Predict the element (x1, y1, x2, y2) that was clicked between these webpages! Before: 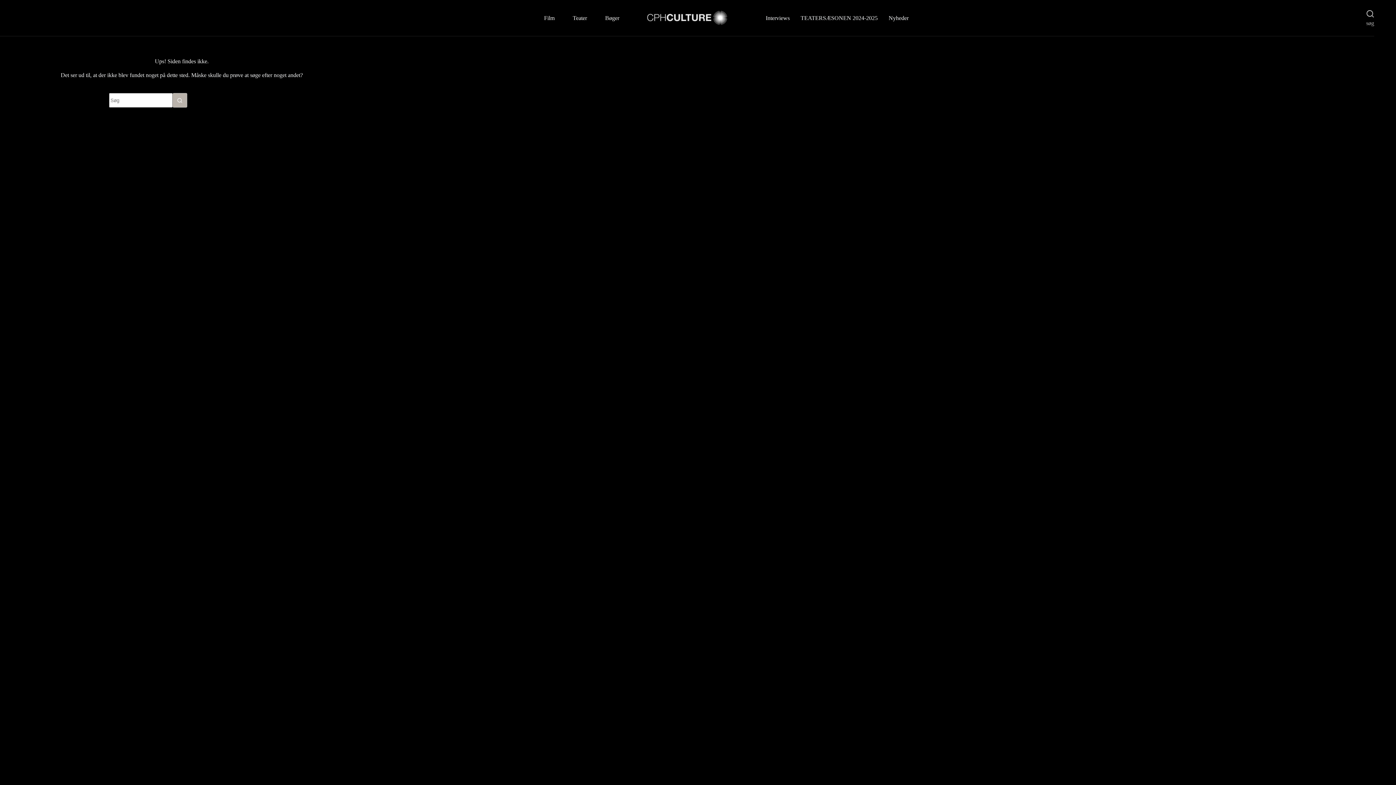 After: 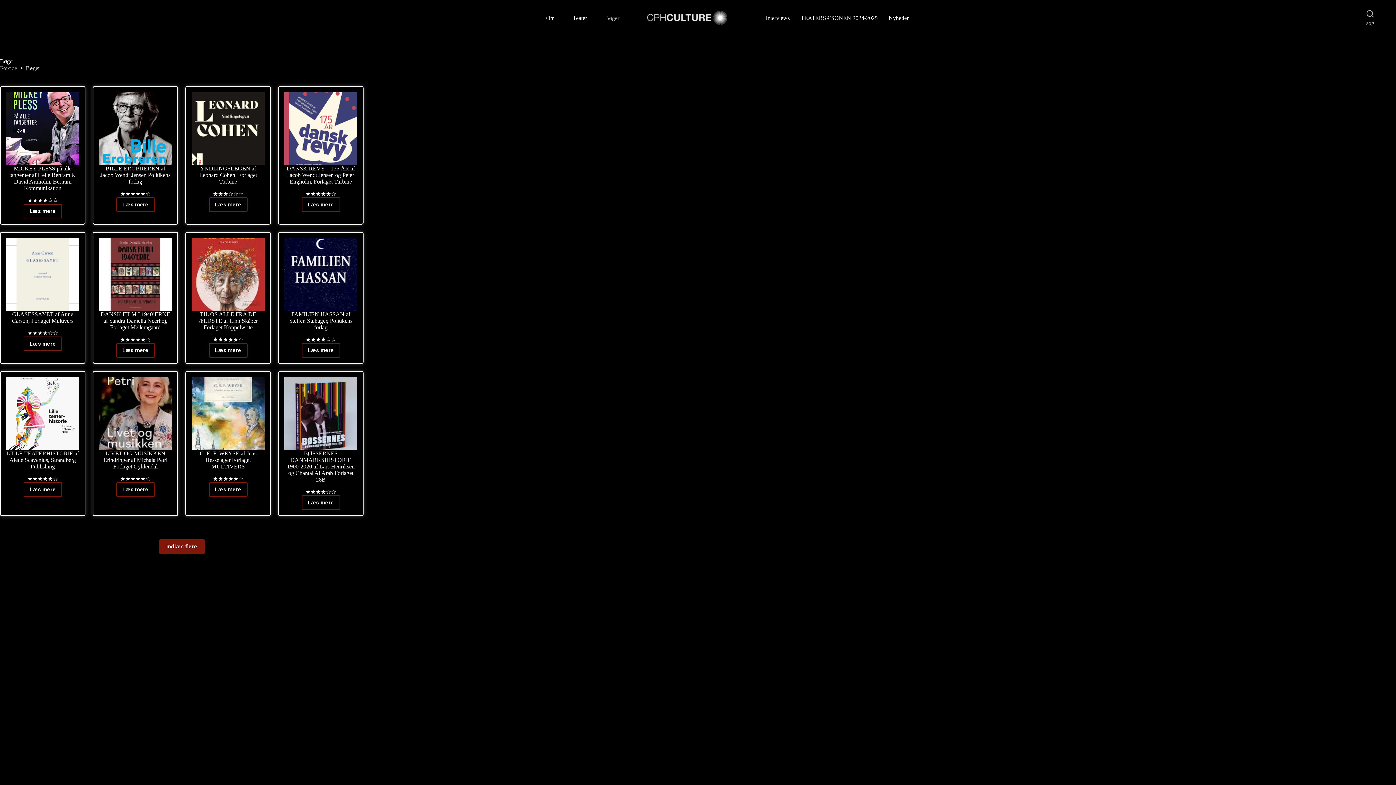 Action: bbox: (596, 0, 628, 36) label: Bøger